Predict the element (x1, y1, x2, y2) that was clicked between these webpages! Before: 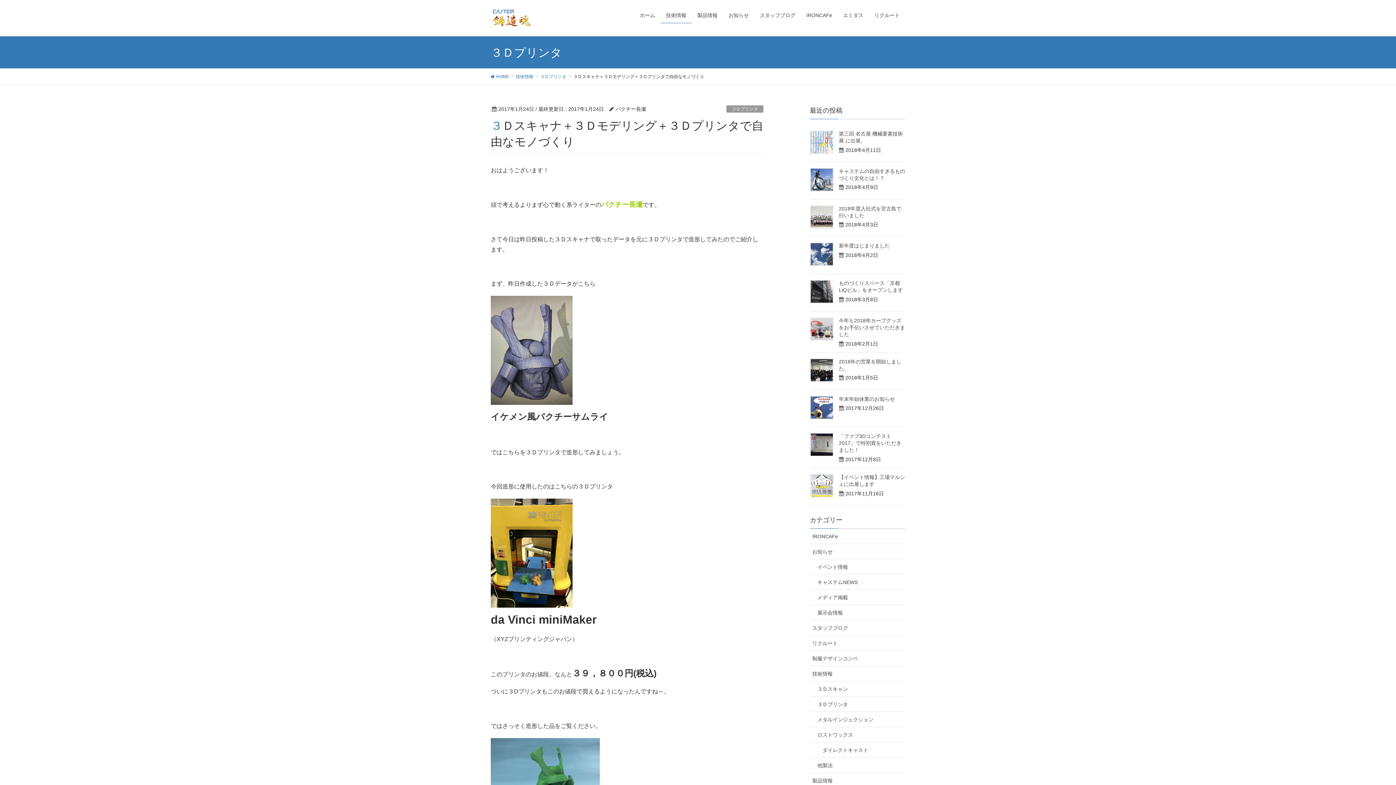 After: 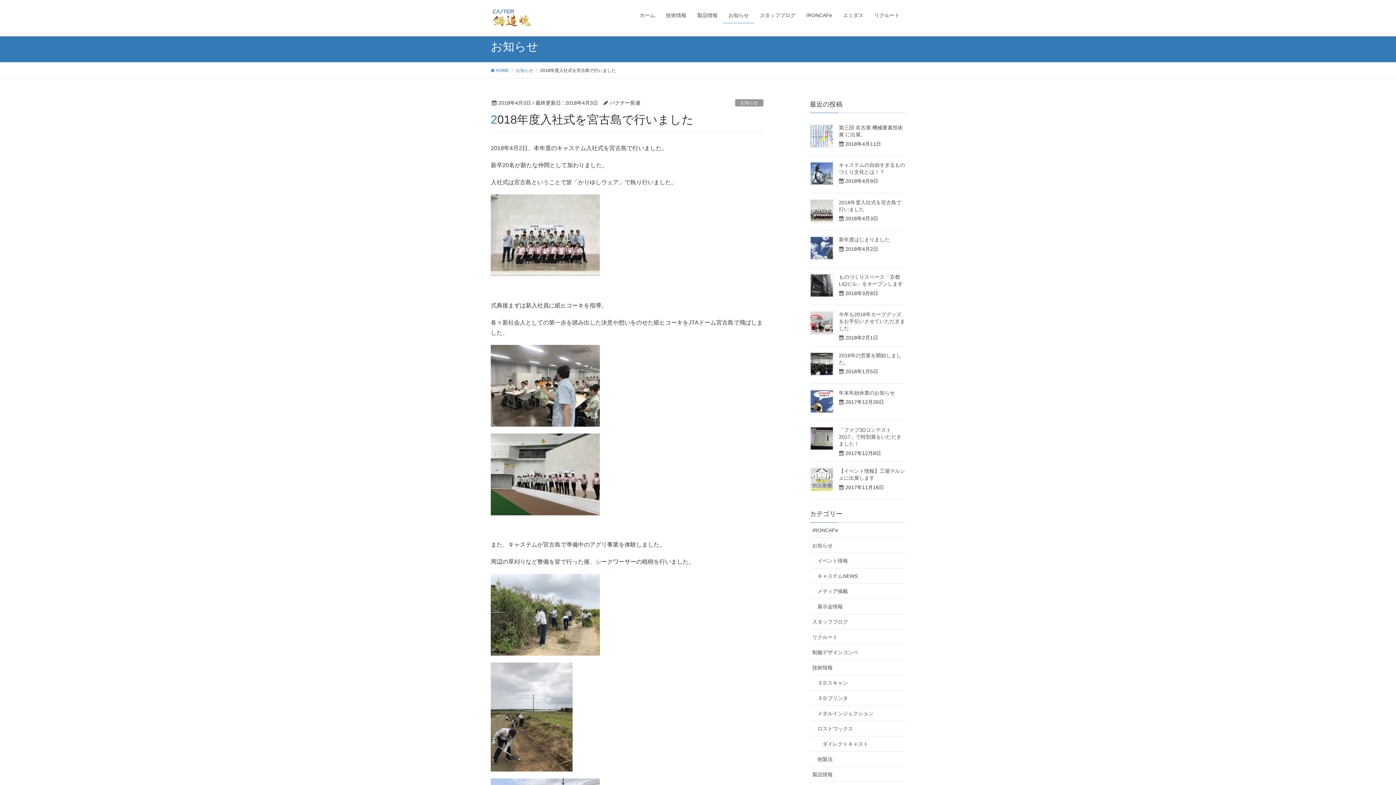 Action: bbox: (810, 205, 833, 228)